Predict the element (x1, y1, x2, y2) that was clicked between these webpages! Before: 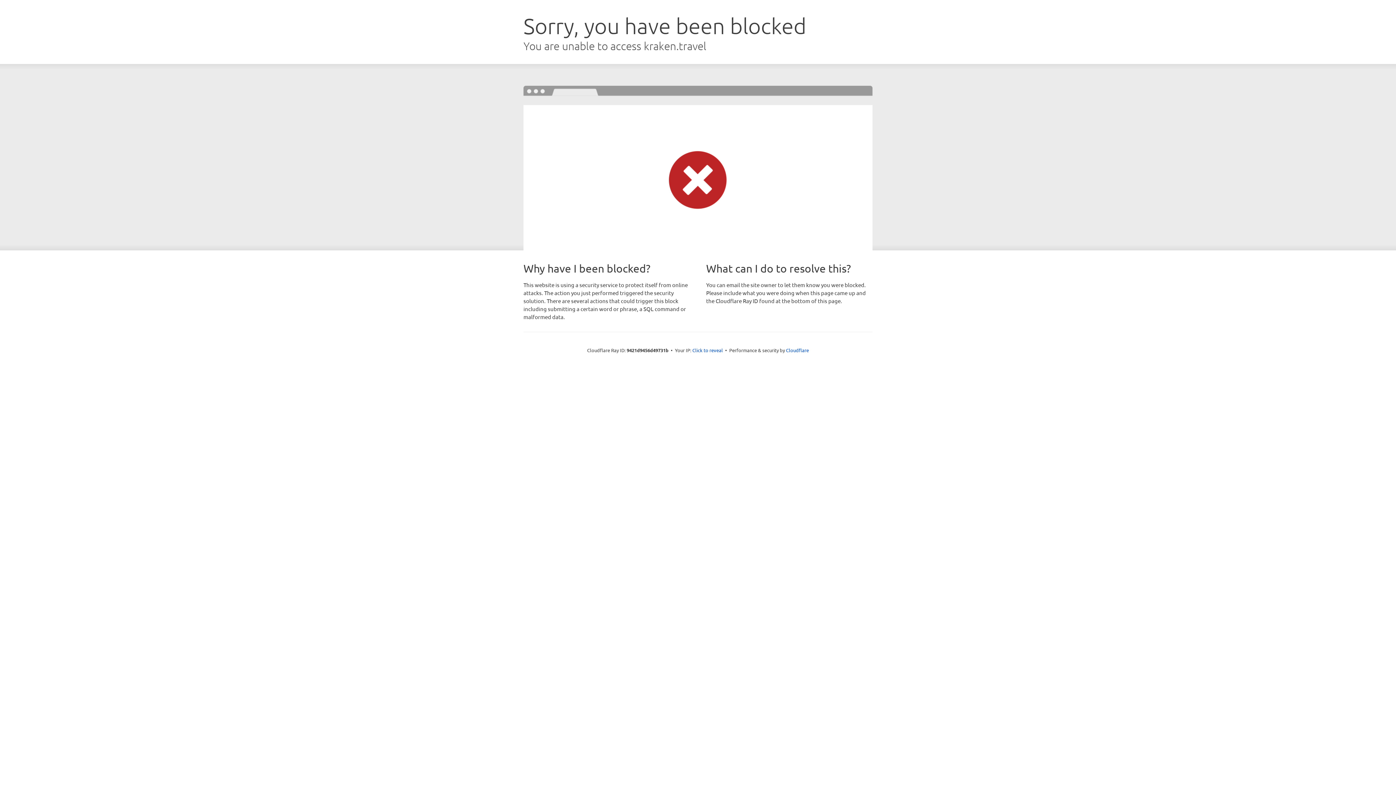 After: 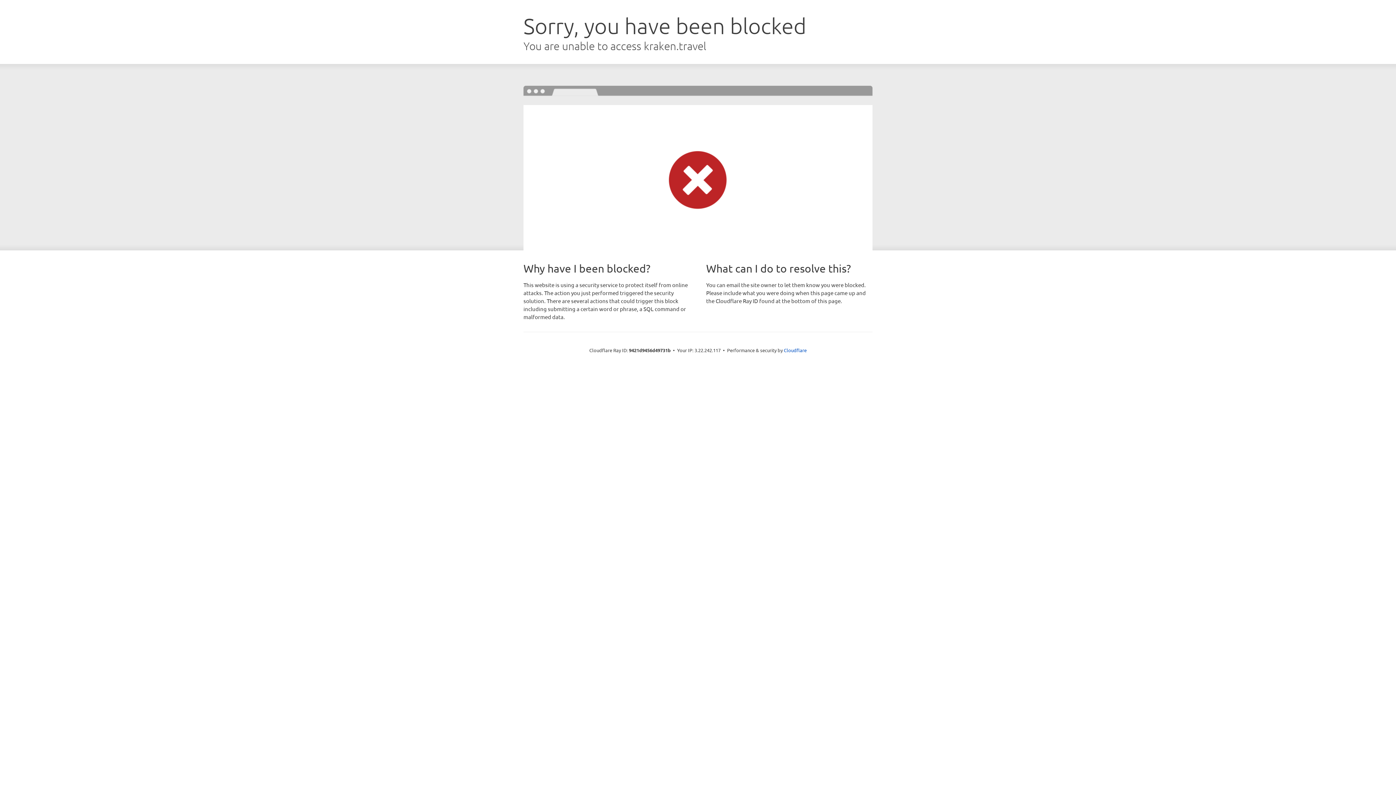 Action: label: Click to reveal bbox: (692, 346, 723, 353)